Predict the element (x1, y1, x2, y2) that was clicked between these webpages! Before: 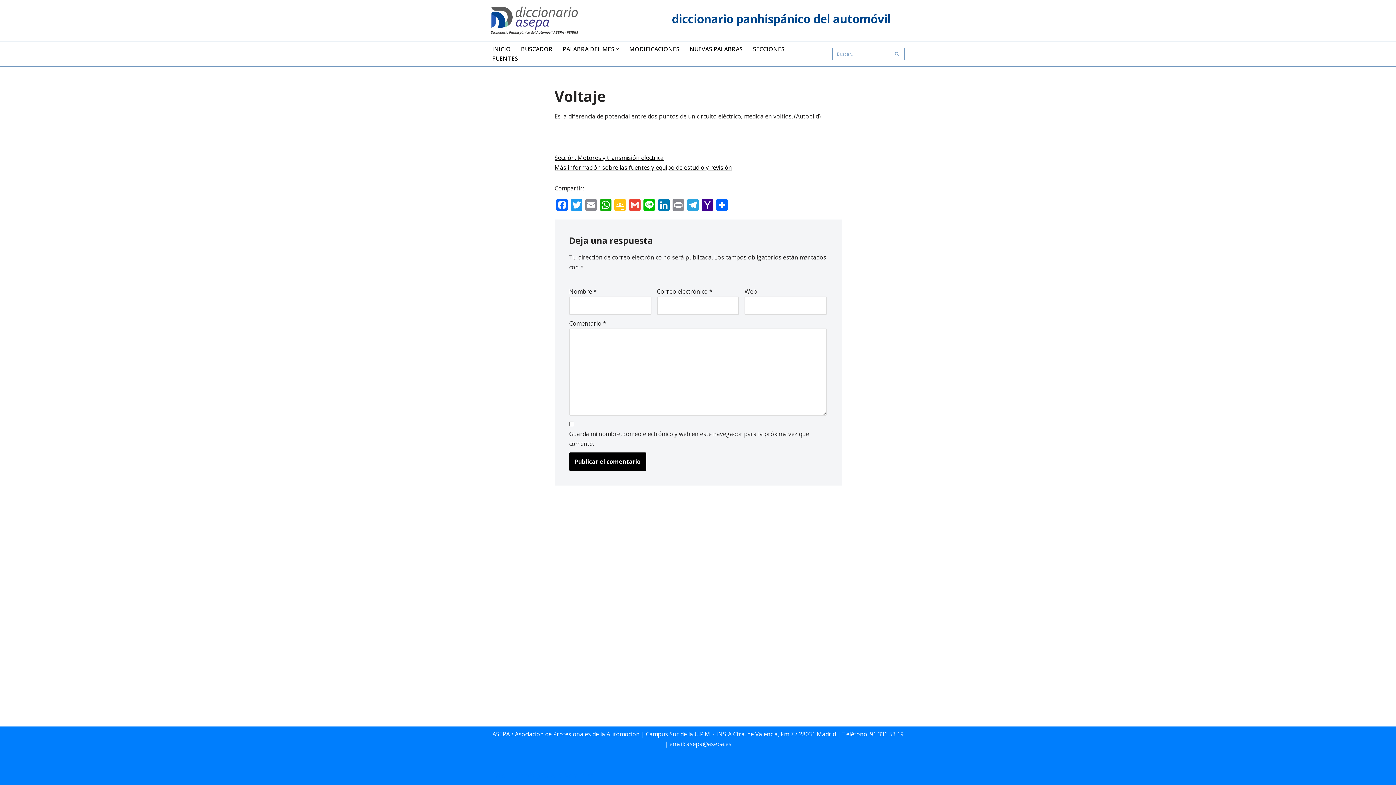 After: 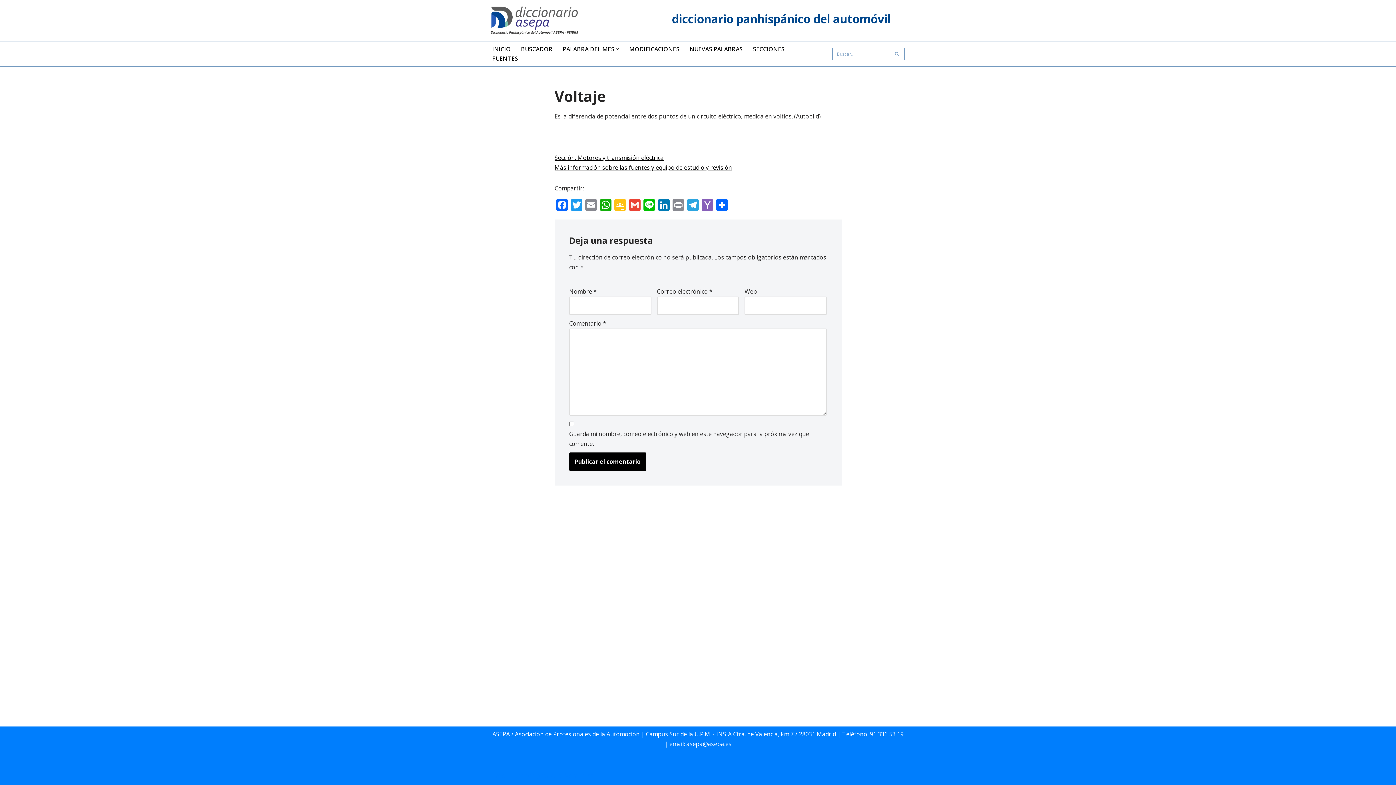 Action: bbox: (700, 199, 714, 212) label: Yahoo Mail